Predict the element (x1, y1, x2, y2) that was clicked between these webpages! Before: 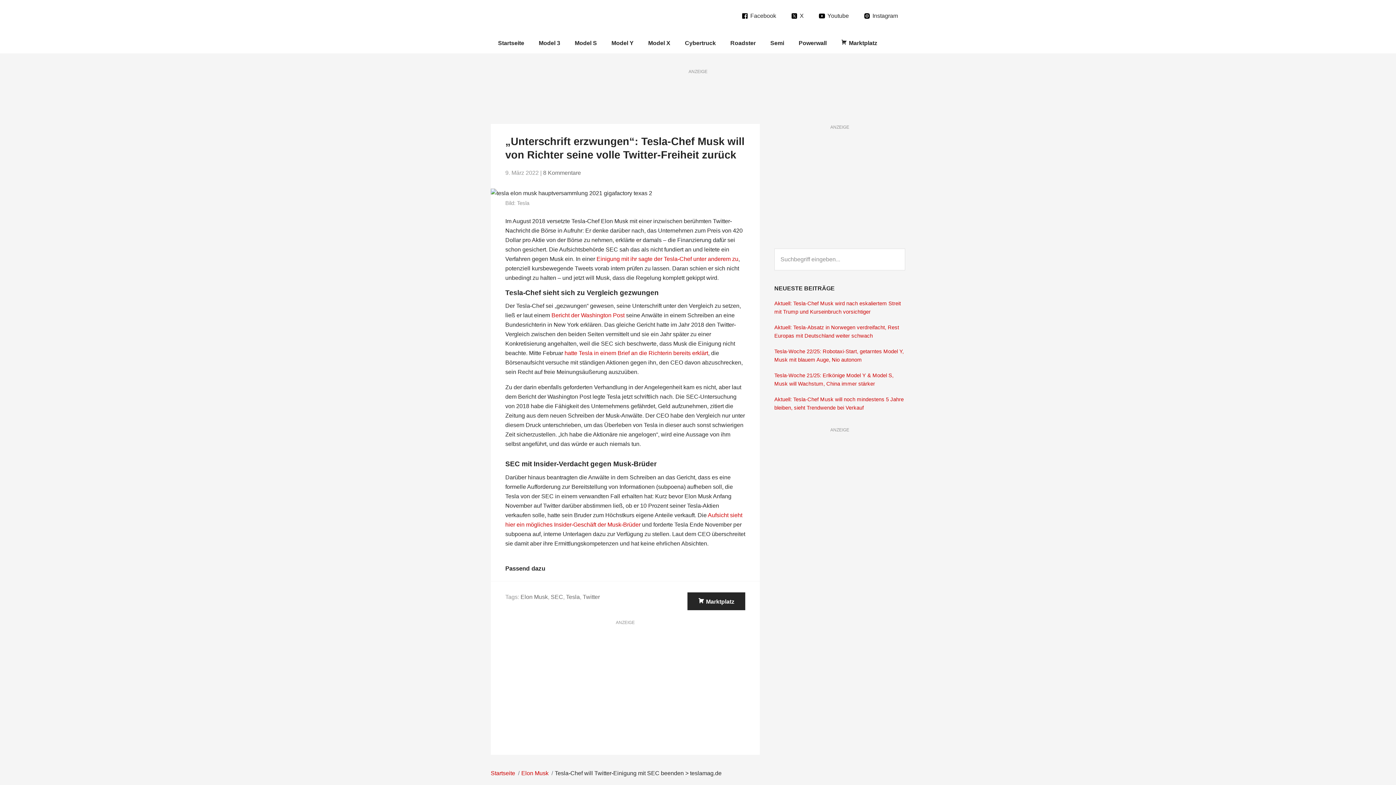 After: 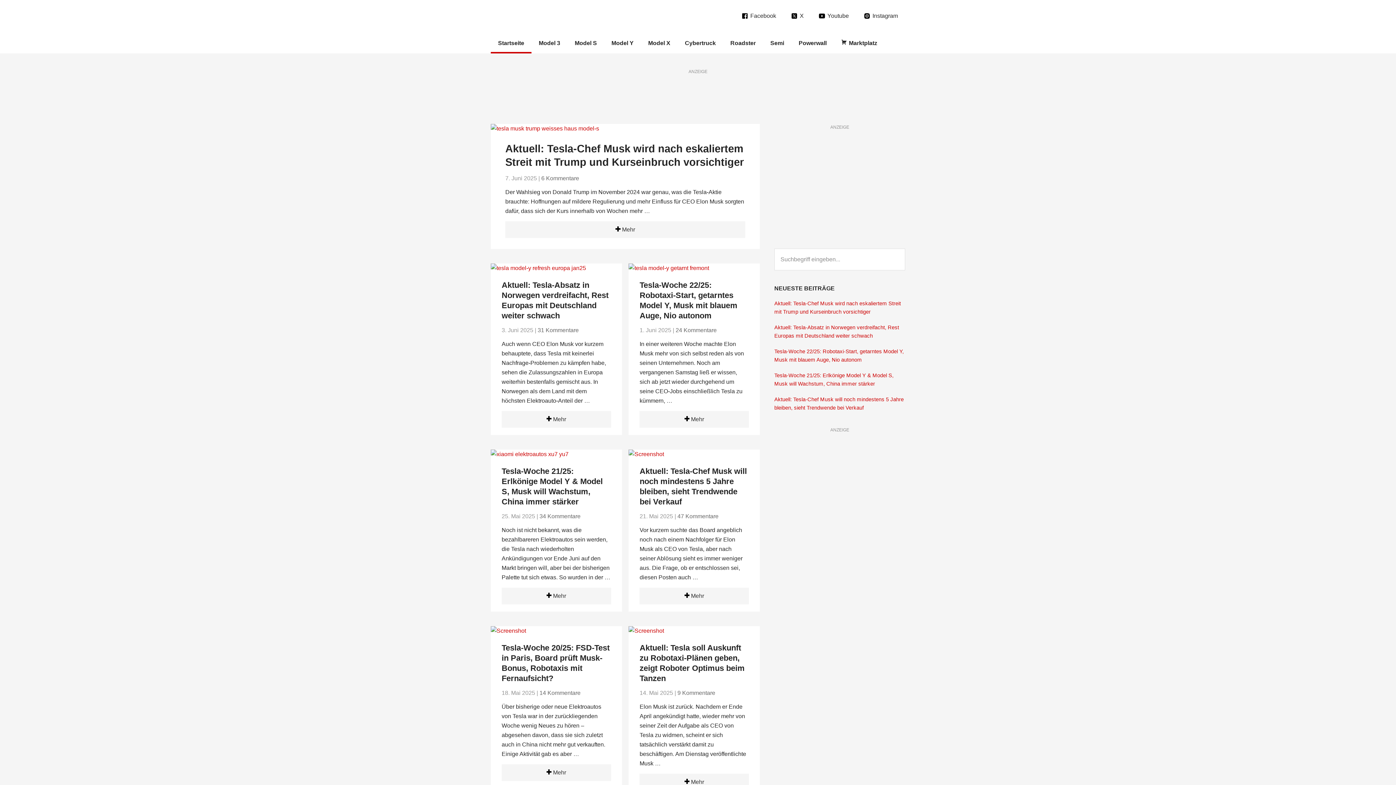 Action: label: Startseite bbox: (490, 770, 515, 776)